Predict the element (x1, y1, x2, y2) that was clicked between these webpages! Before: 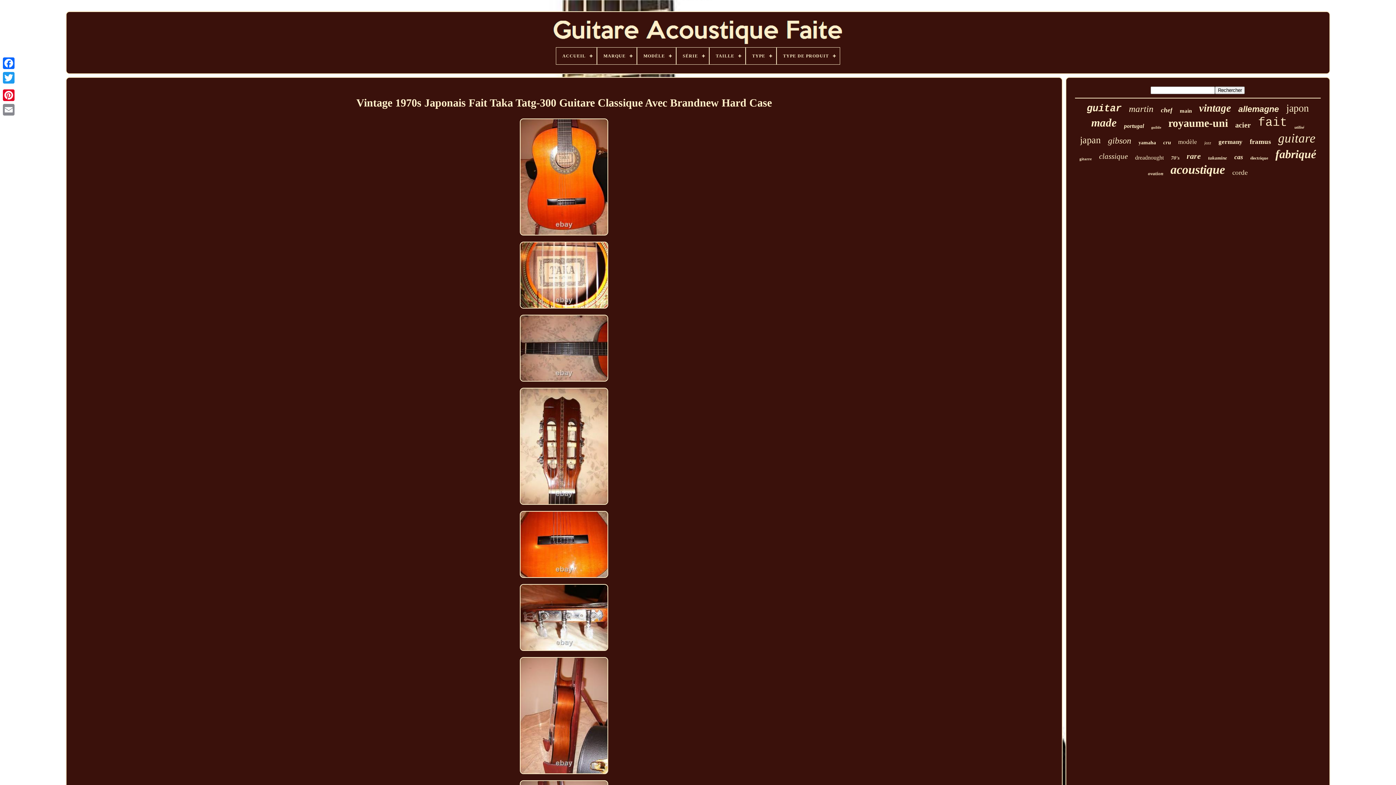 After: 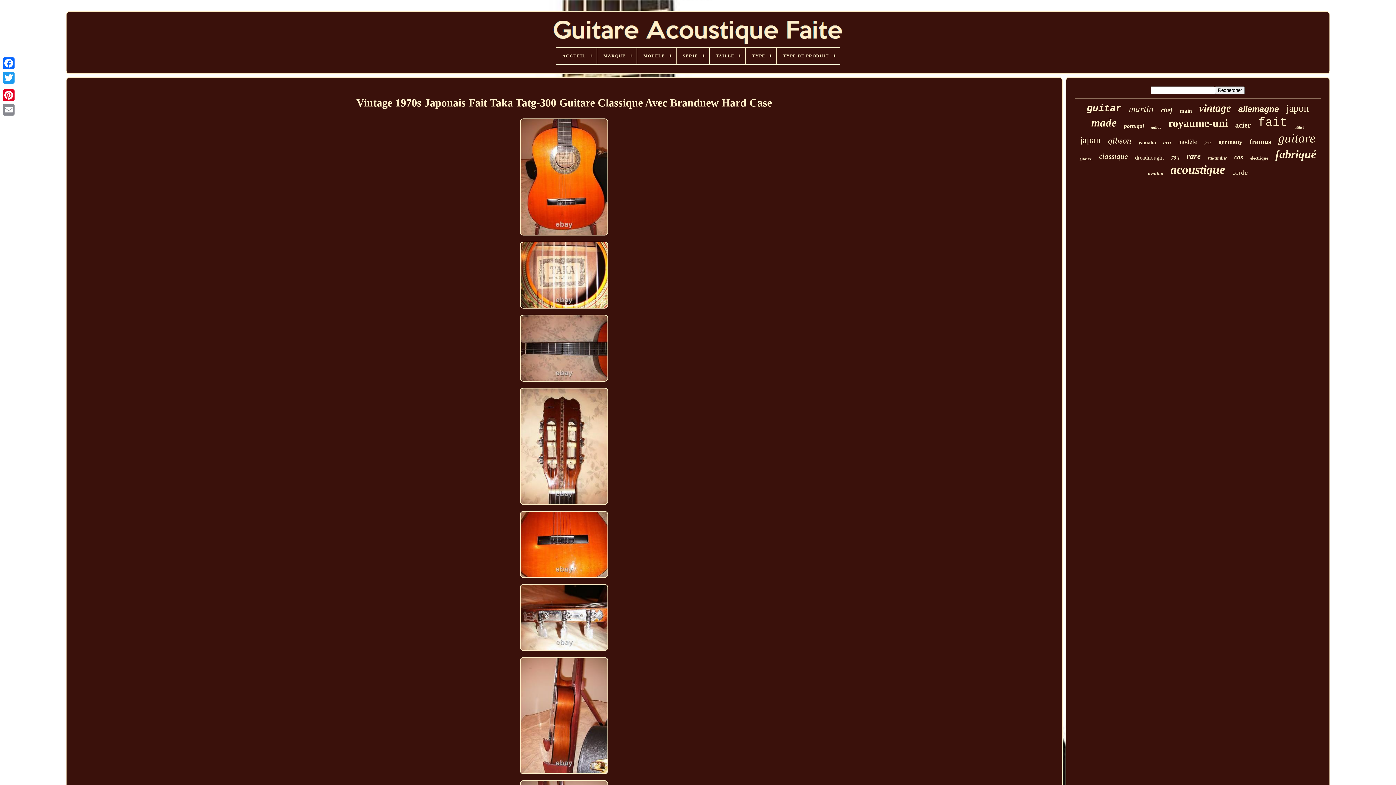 Action: bbox: (515, 385, 612, 509)